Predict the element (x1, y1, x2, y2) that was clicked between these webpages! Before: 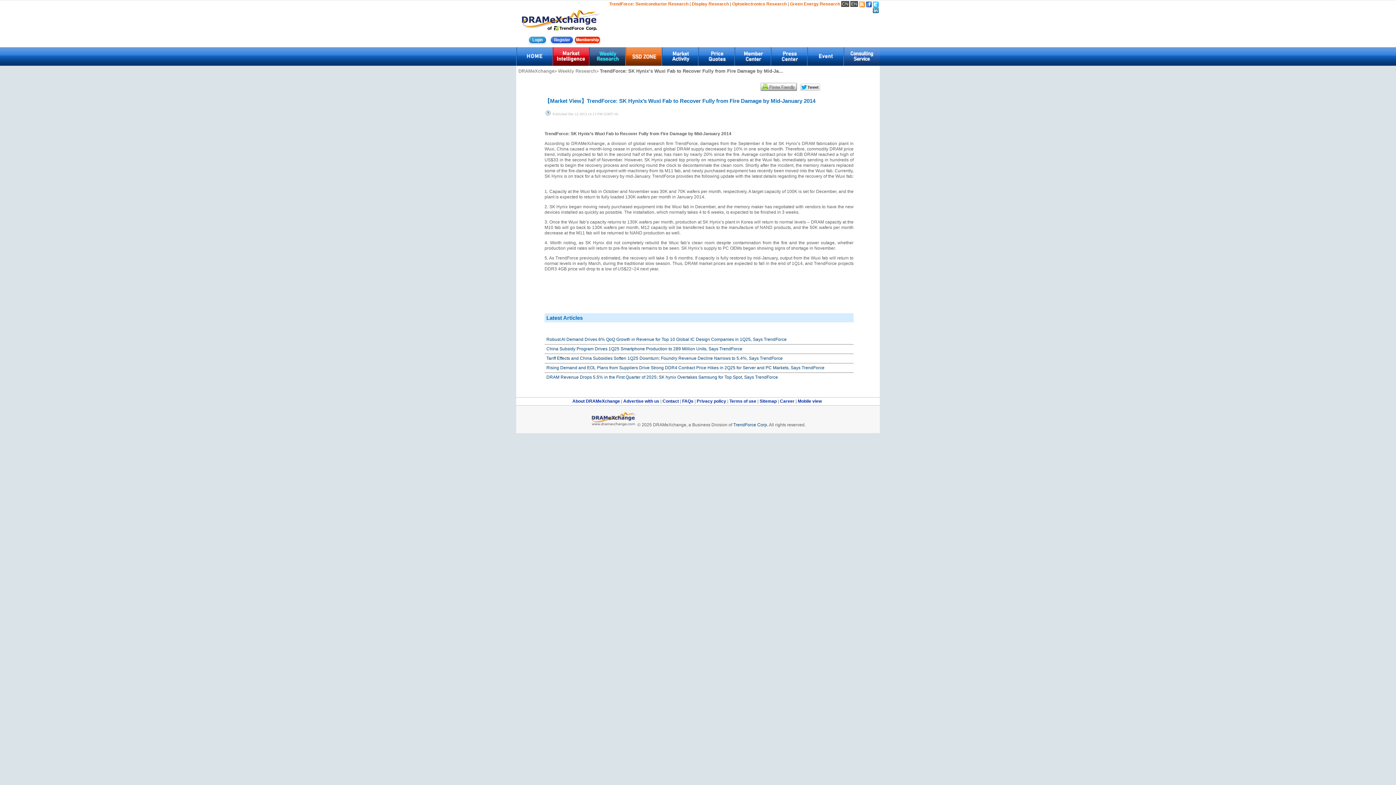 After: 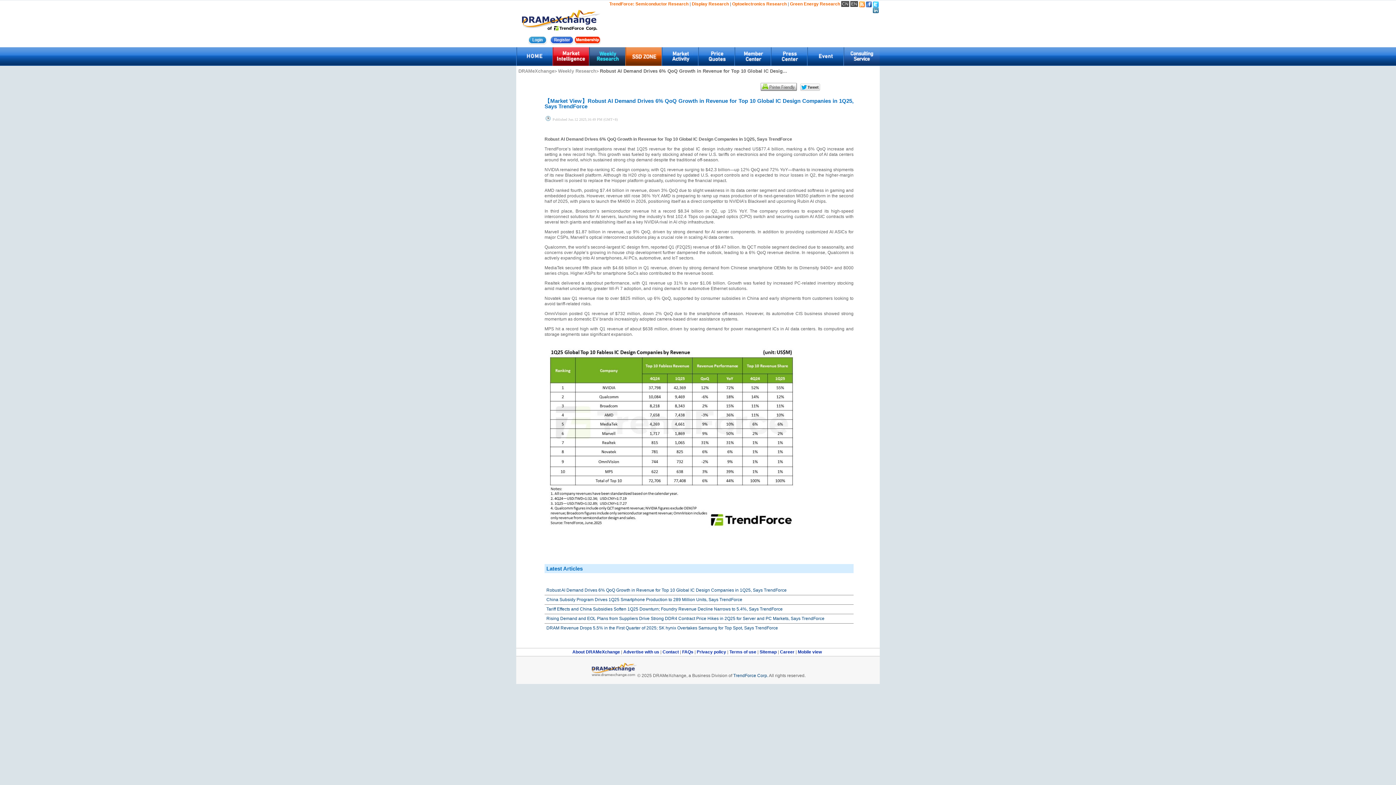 Action: bbox: (546, 337, 786, 342) label: Robust AI Demand Drives 6% QoQ Growth in Revenue for Top 10 Global IC Design Companies in 1Q25, Says TrendForce